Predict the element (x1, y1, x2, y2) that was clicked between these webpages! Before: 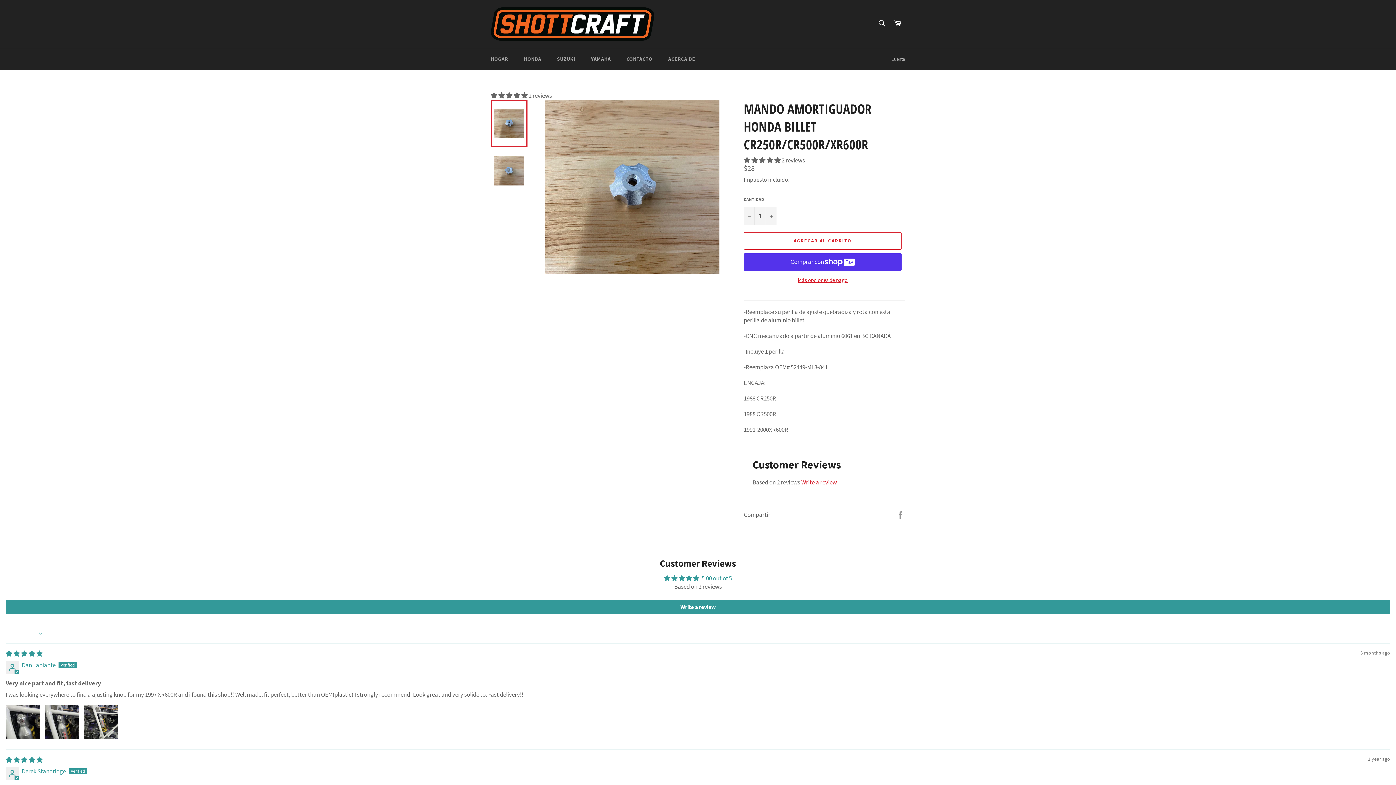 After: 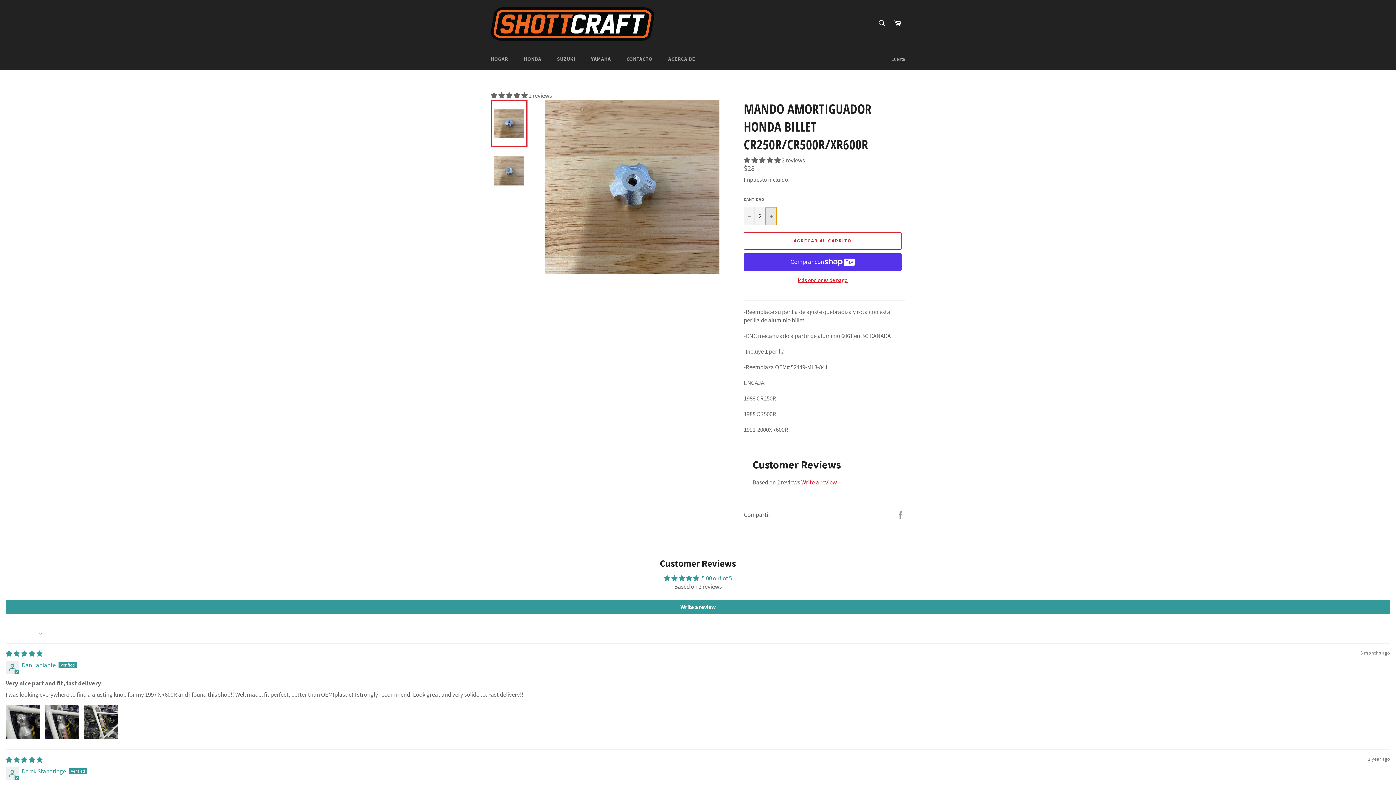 Action: label: Aumentar uno a la cantidad de artículos bbox: (765, 207, 776, 224)